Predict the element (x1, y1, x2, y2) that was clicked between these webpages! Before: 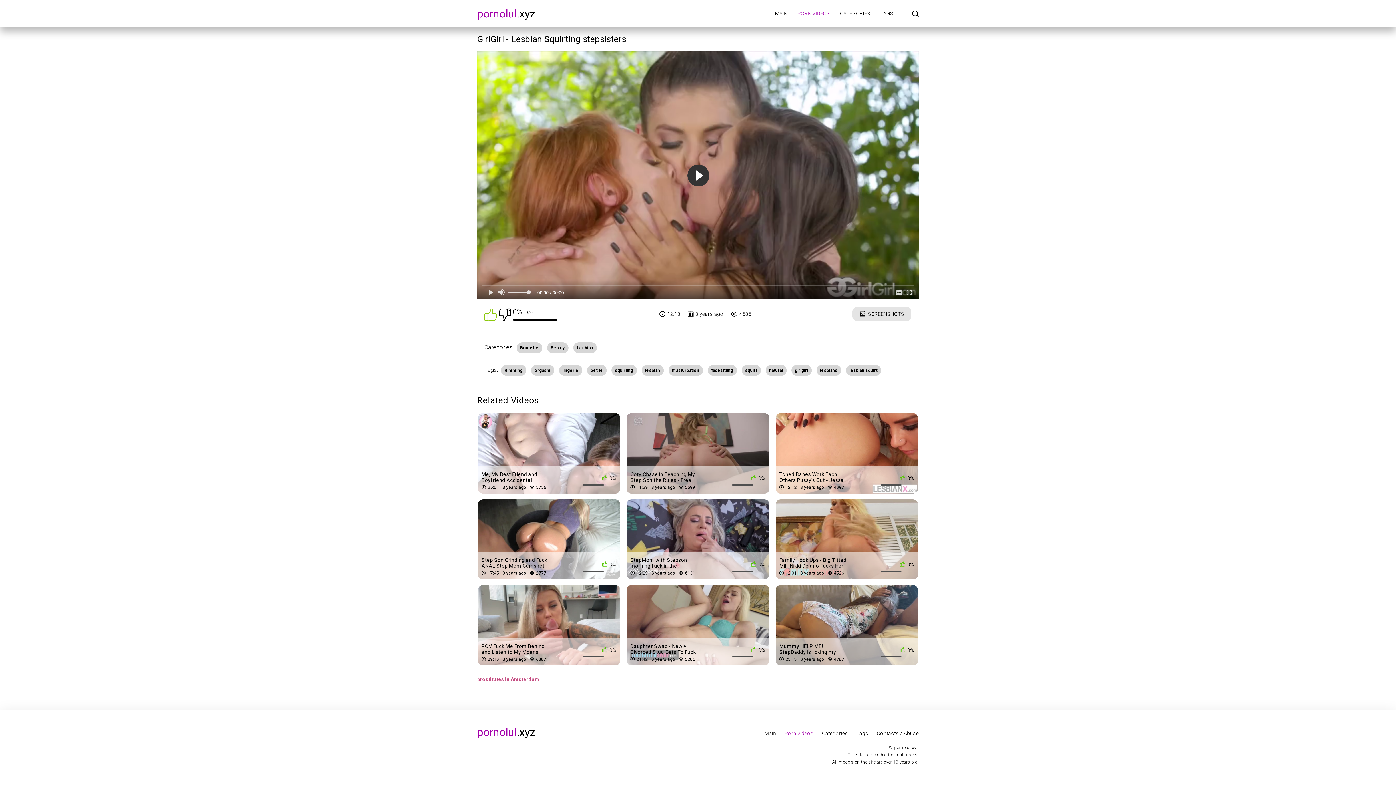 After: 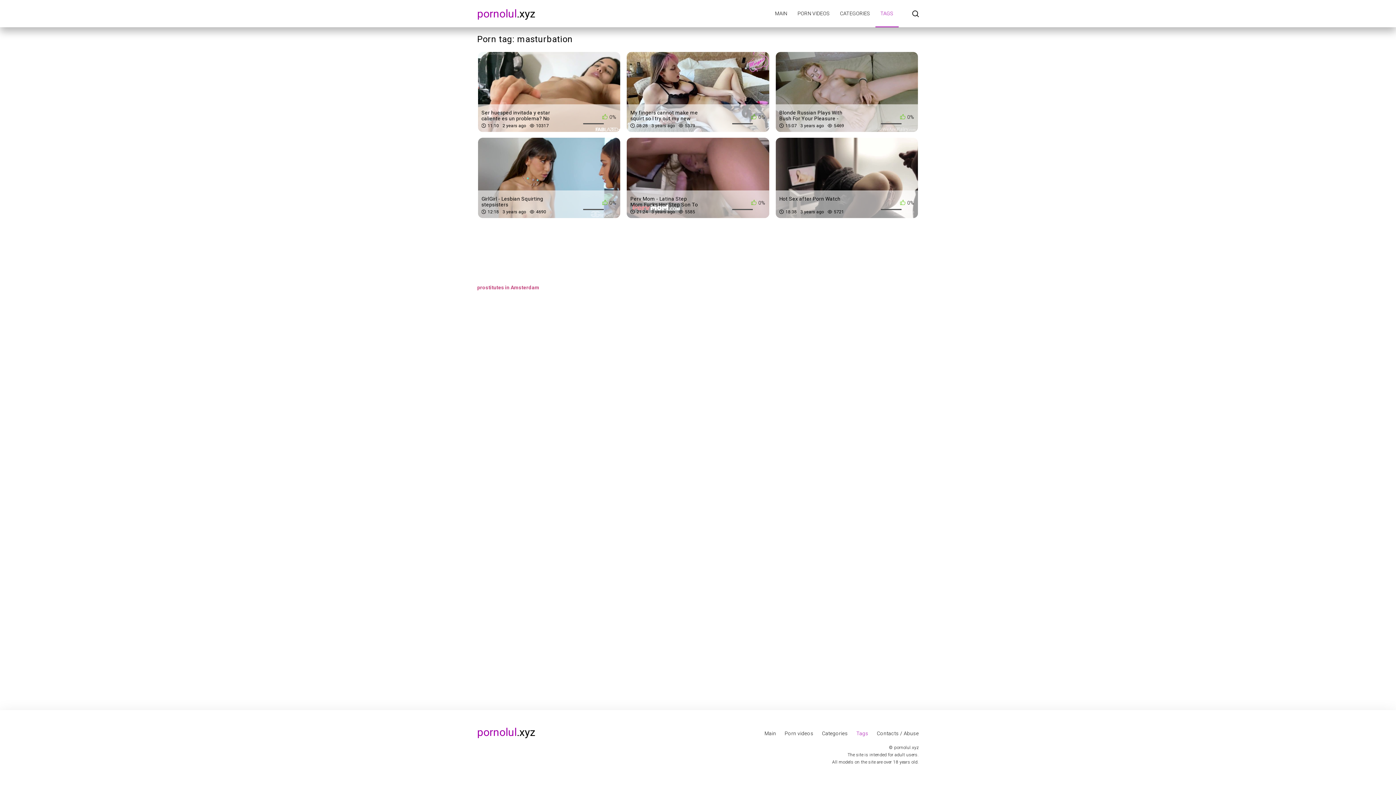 Action: bbox: (668, 365, 703, 376) label: masturbation